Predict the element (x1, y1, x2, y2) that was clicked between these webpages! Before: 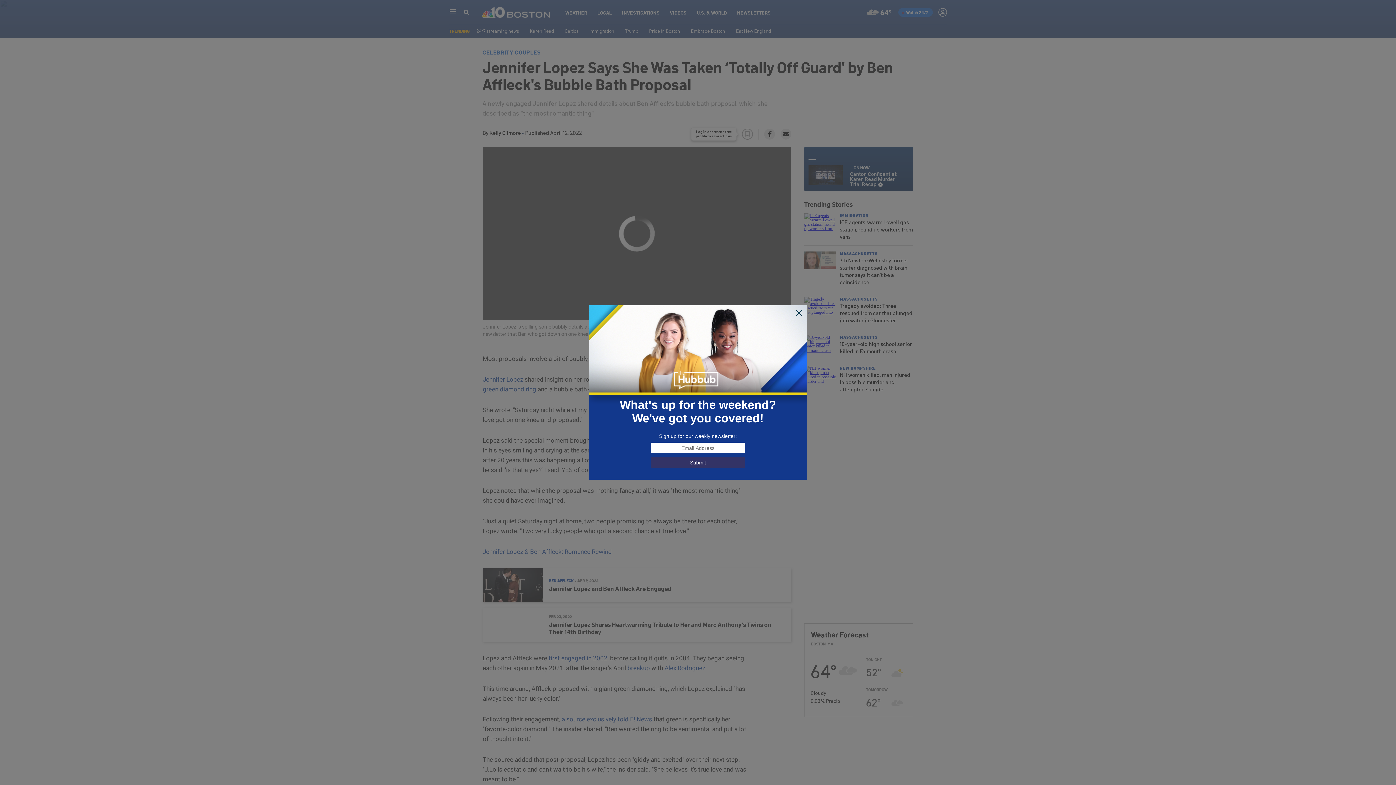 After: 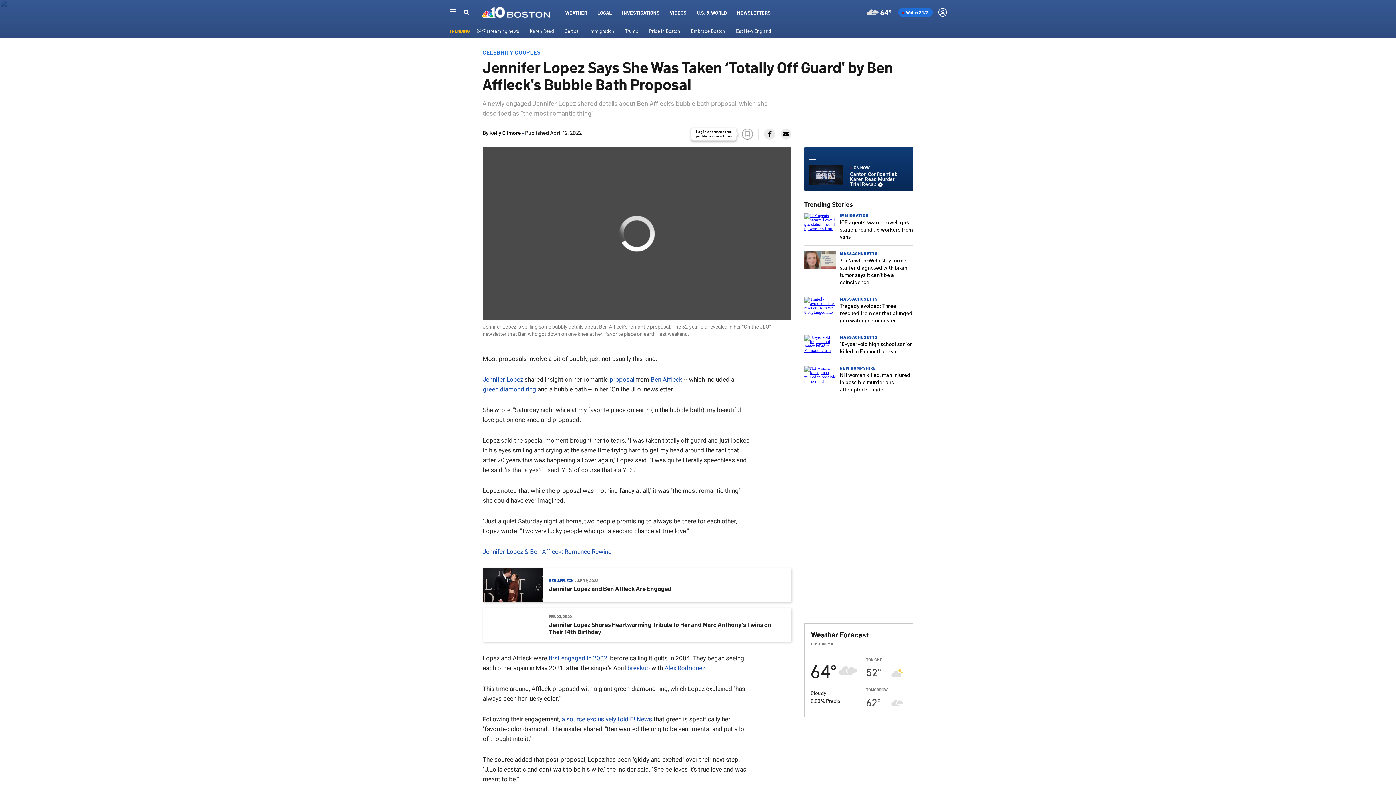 Action: bbox: (795, 309, 803, 317)